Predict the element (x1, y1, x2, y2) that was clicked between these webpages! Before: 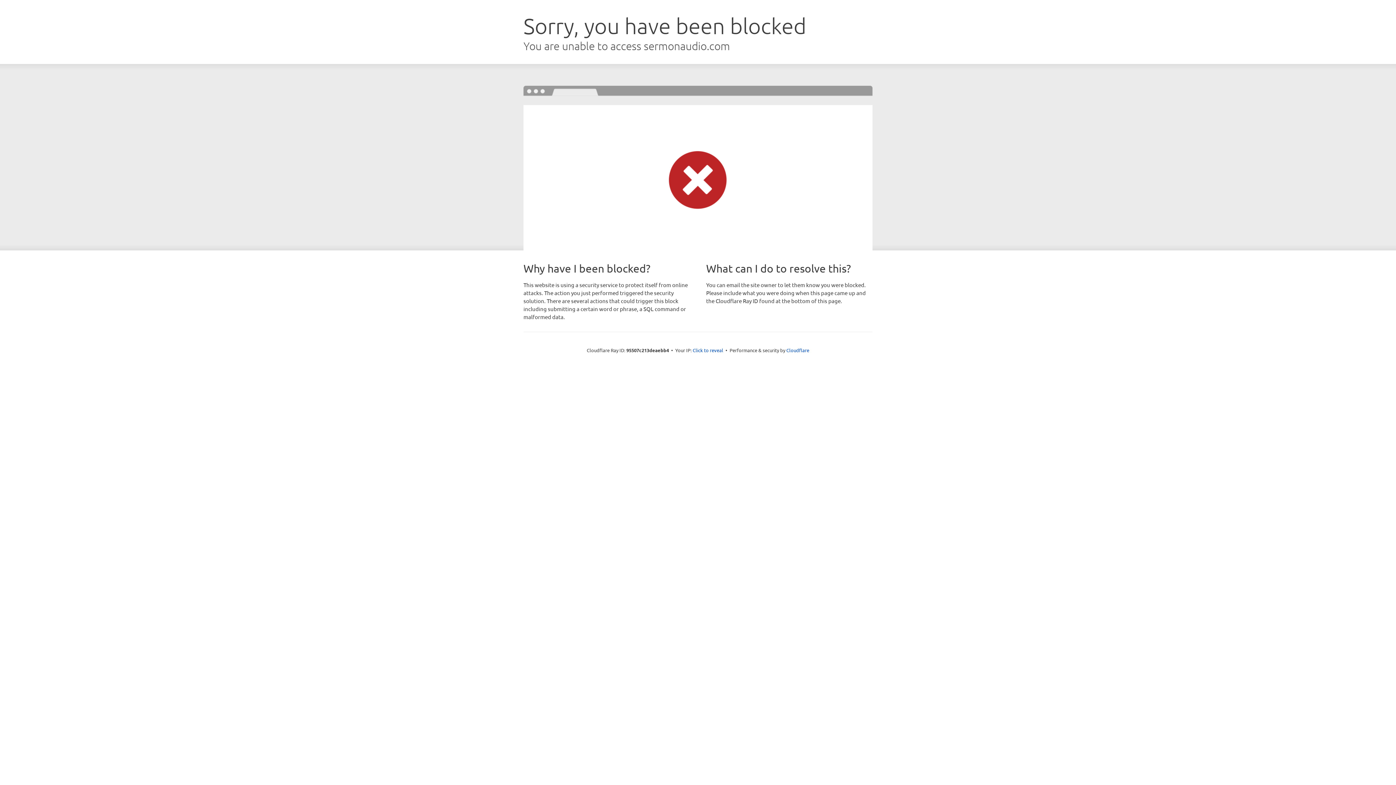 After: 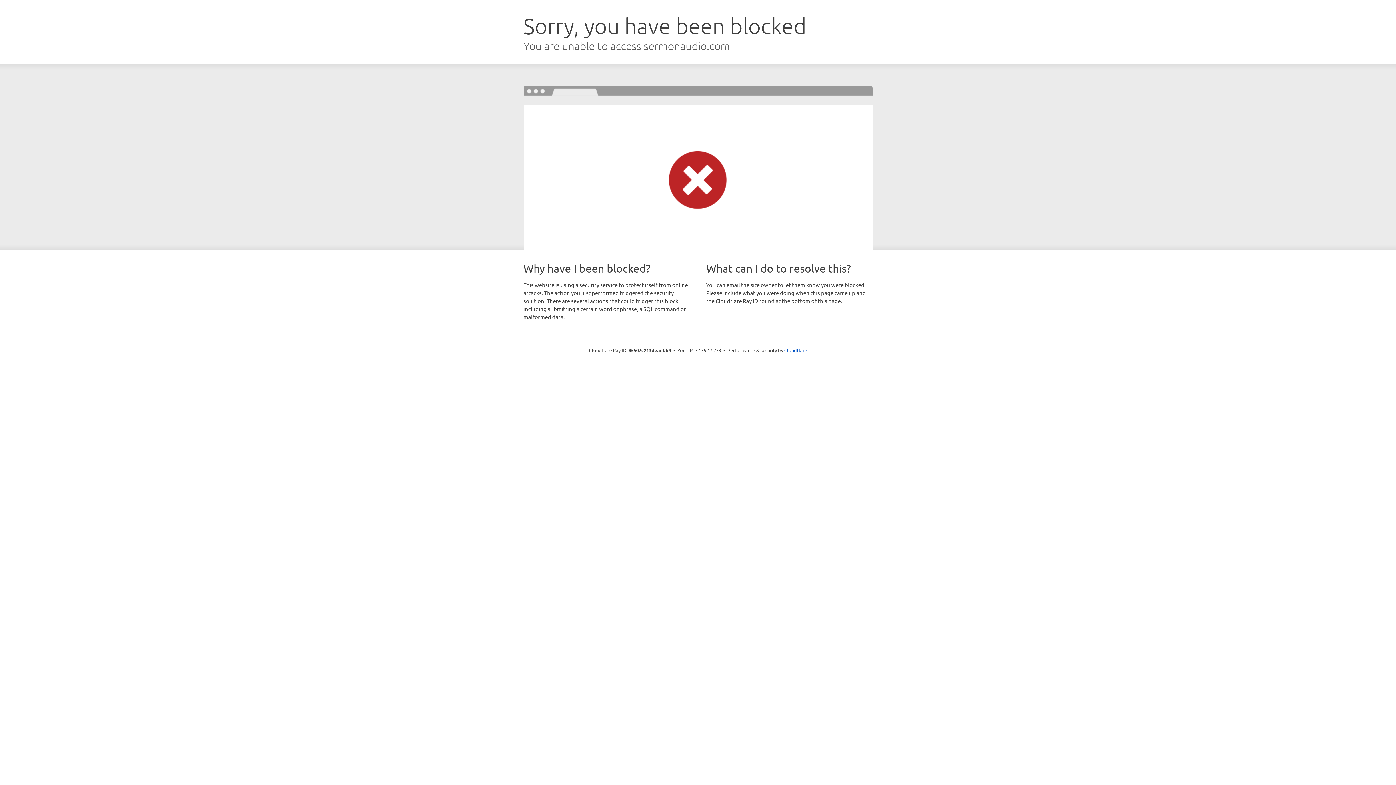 Action: bbox: (692, 346, 723, 353) label: Click to reveal